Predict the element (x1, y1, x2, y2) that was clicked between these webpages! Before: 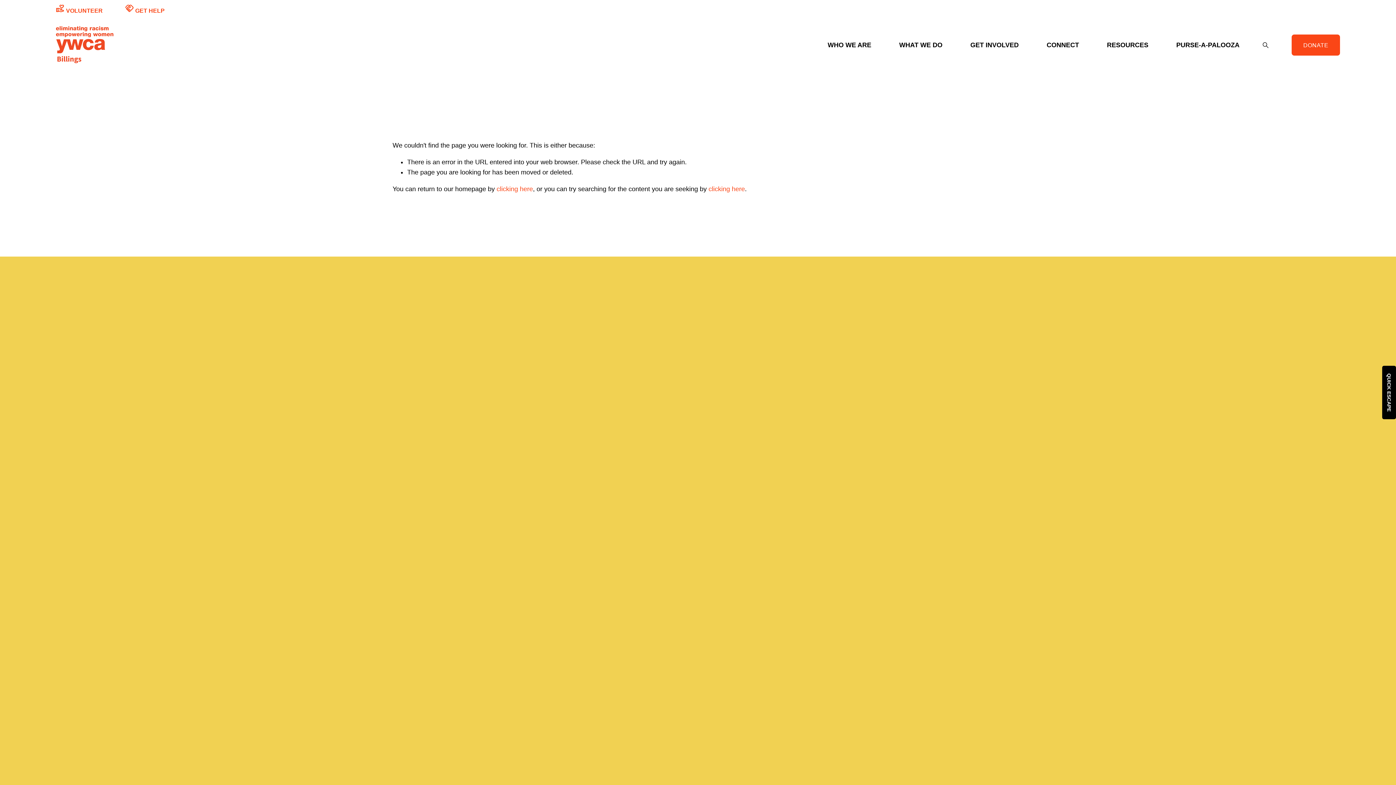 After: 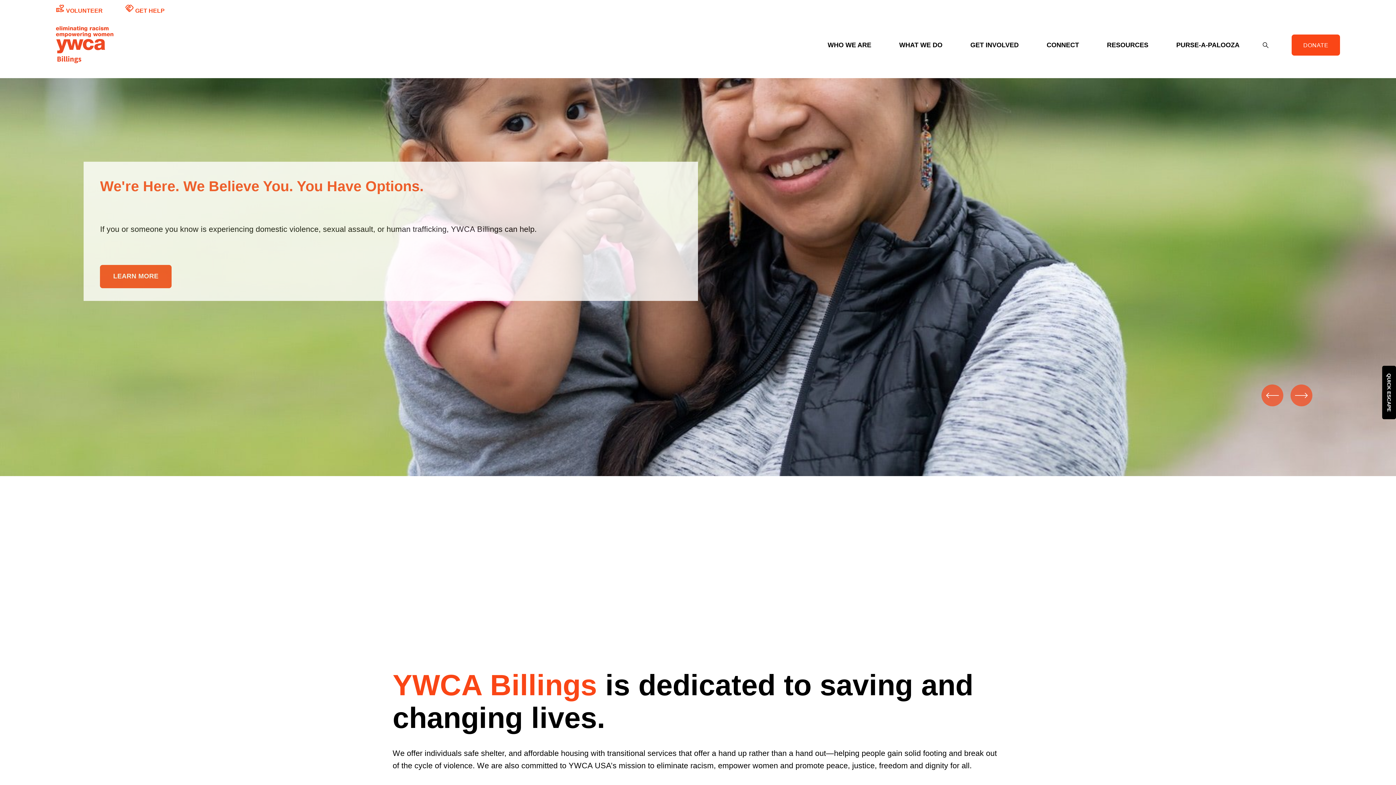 Action: bbox: (55, 26, 113, 64)